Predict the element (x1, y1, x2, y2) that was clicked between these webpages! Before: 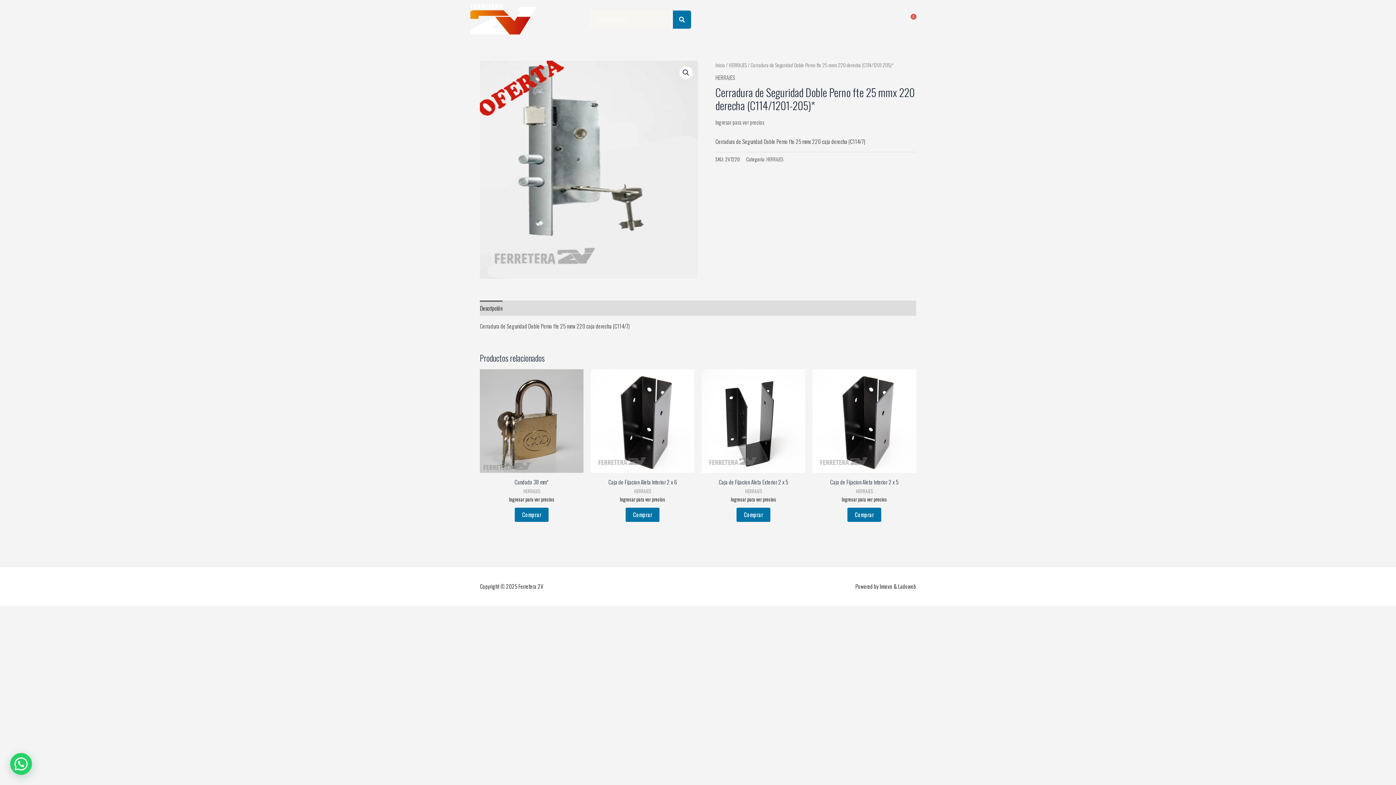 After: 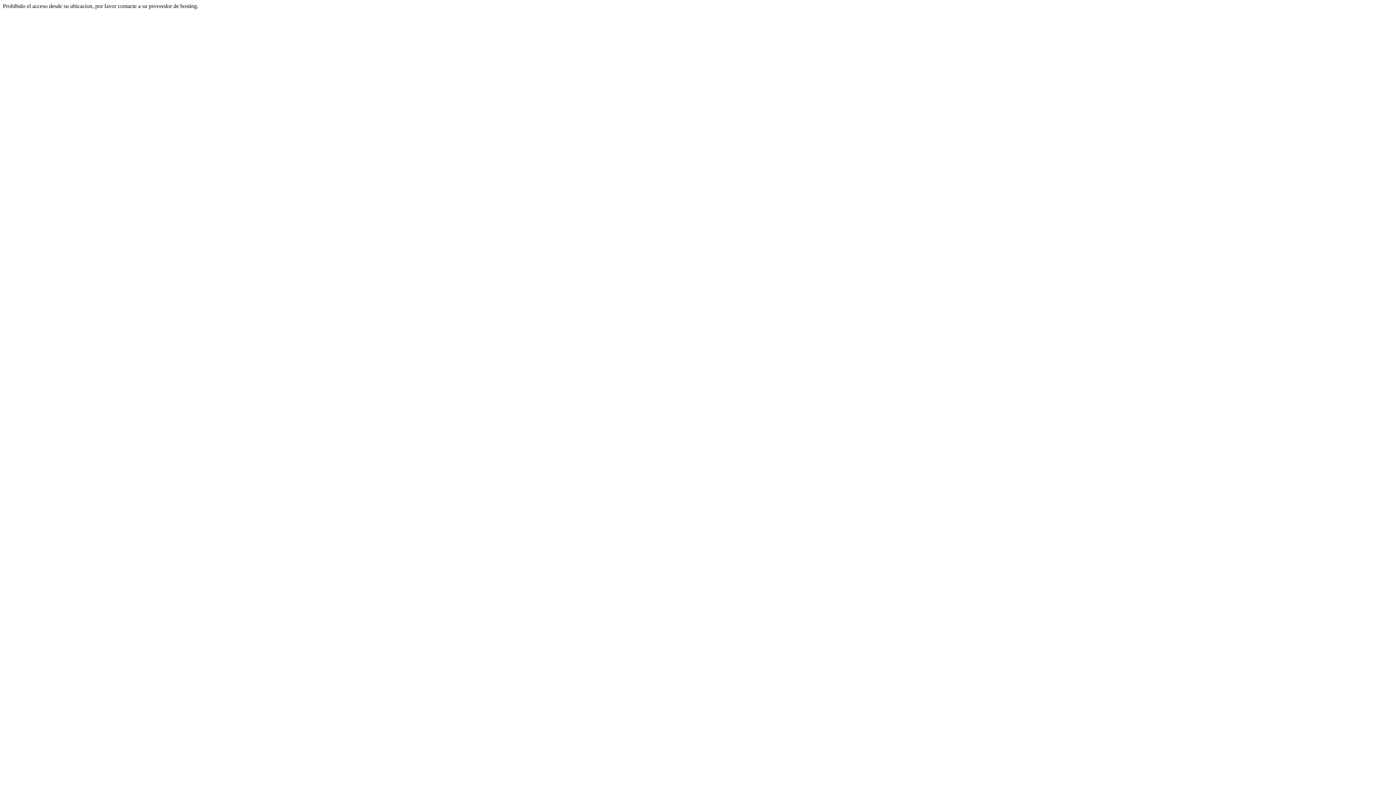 Action: bbox: (470, 3, 536, 35)